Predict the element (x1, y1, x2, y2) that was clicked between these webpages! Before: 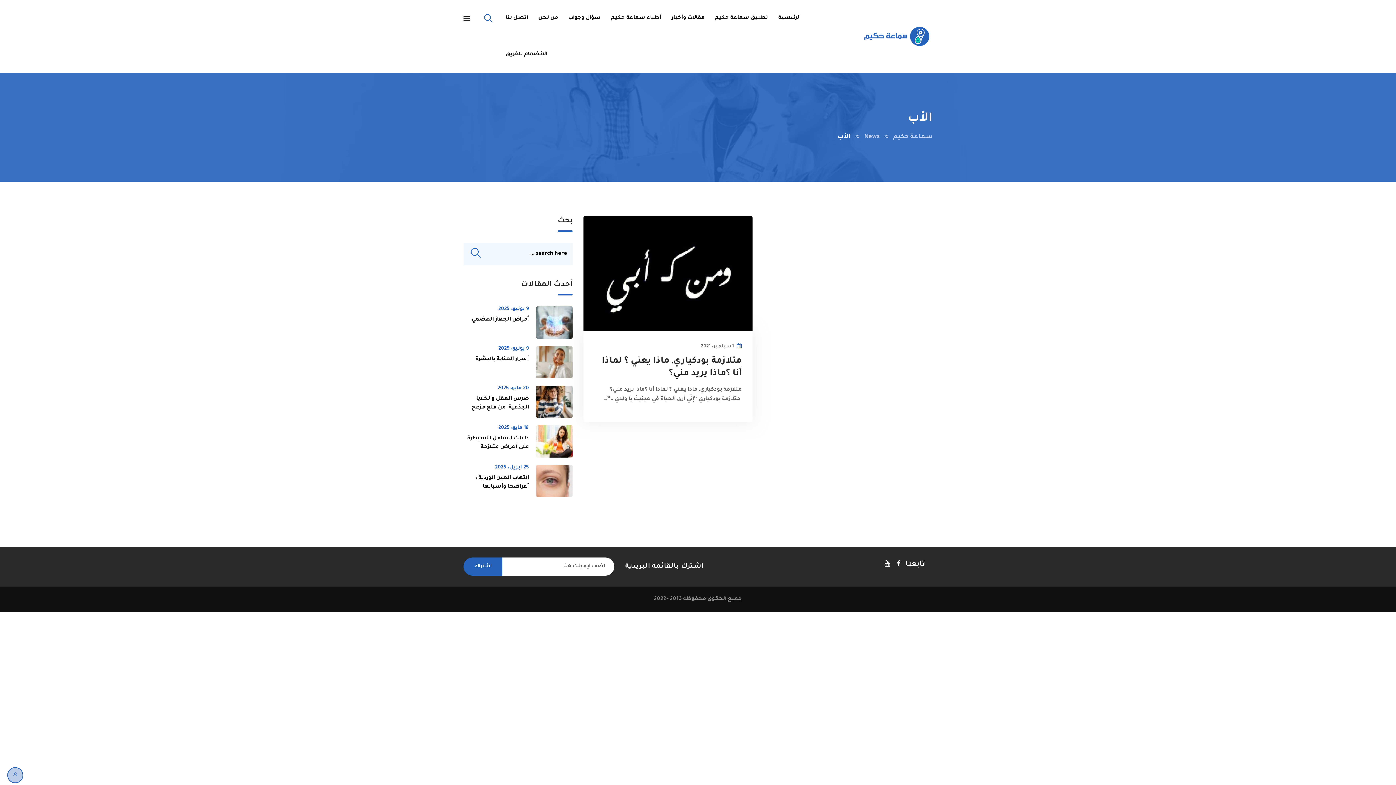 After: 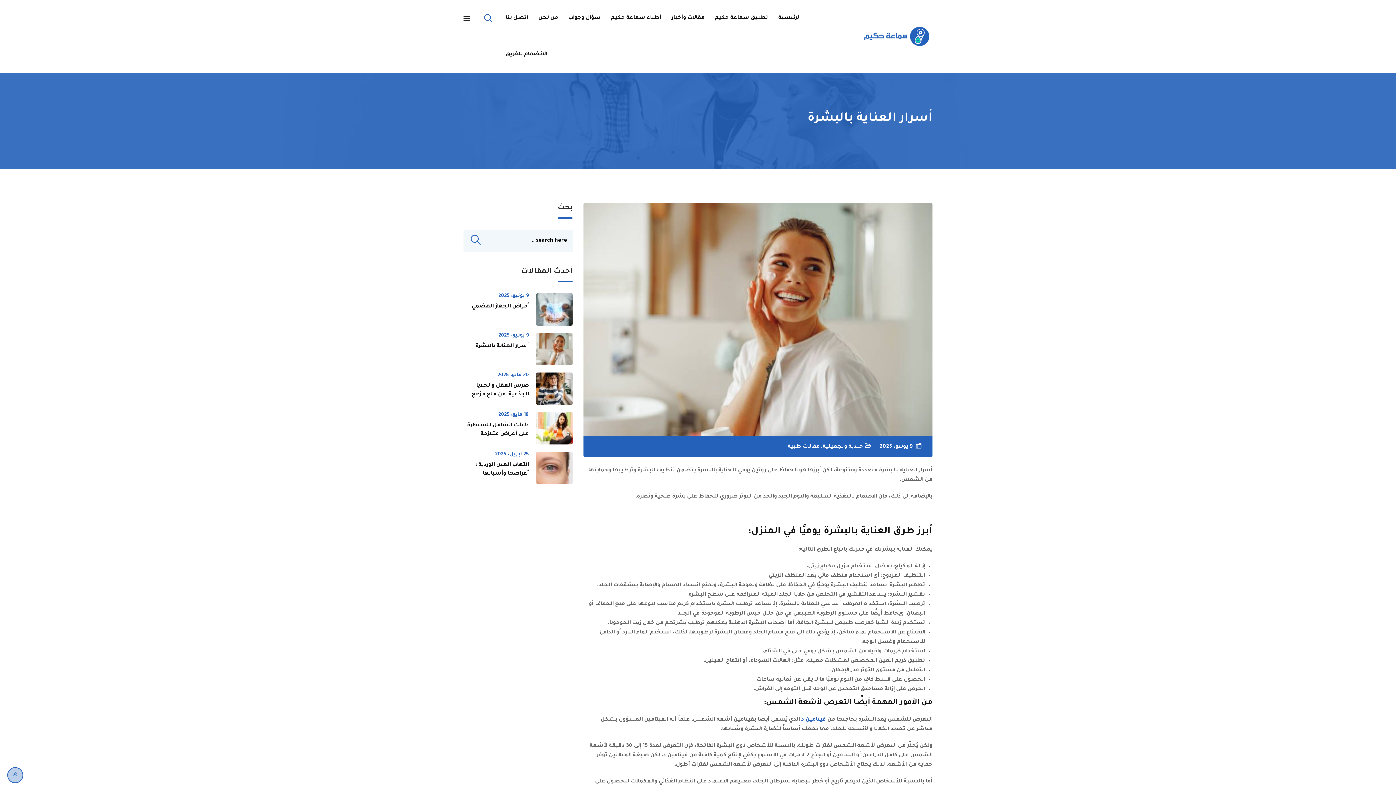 Action: bbox: (475, 356, 529, 362) label: أسرار العناية بالبشرة